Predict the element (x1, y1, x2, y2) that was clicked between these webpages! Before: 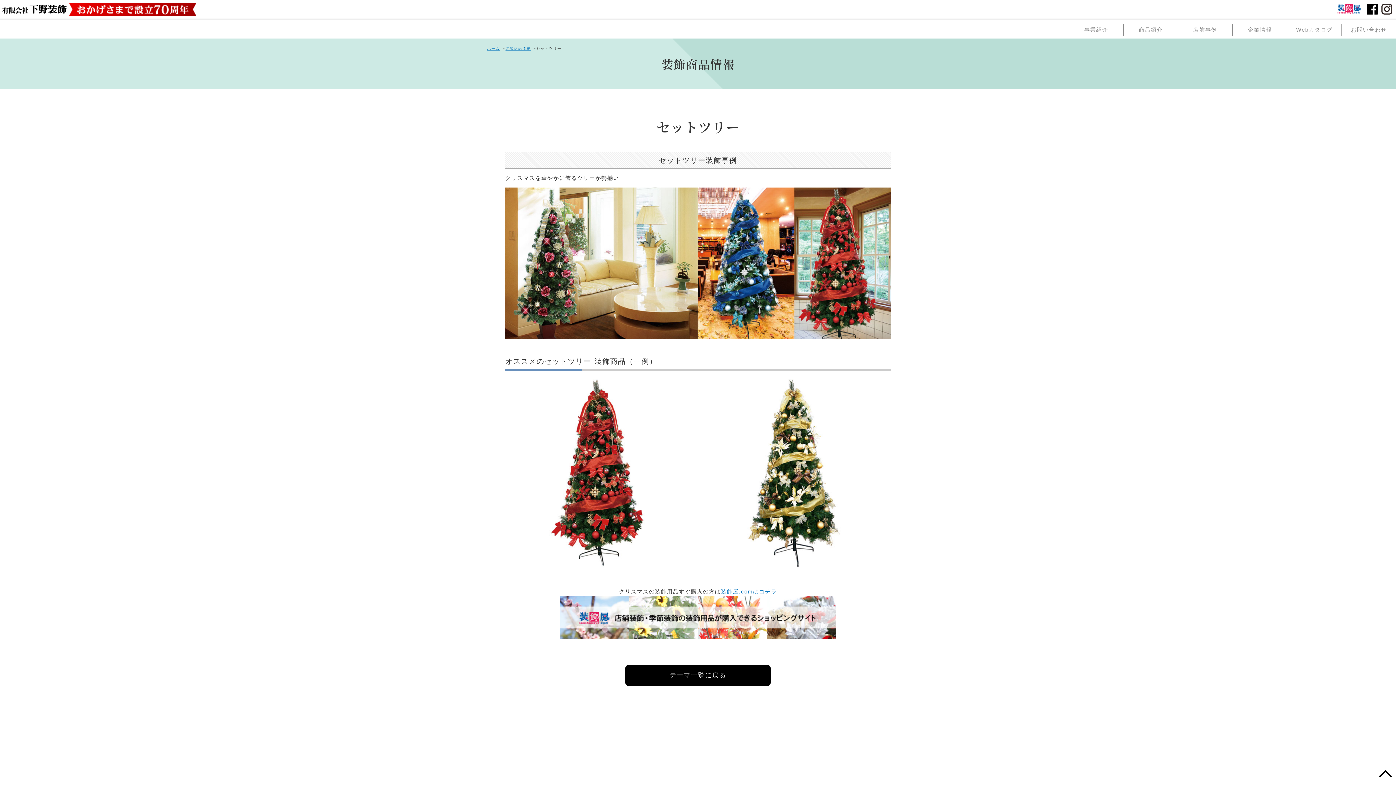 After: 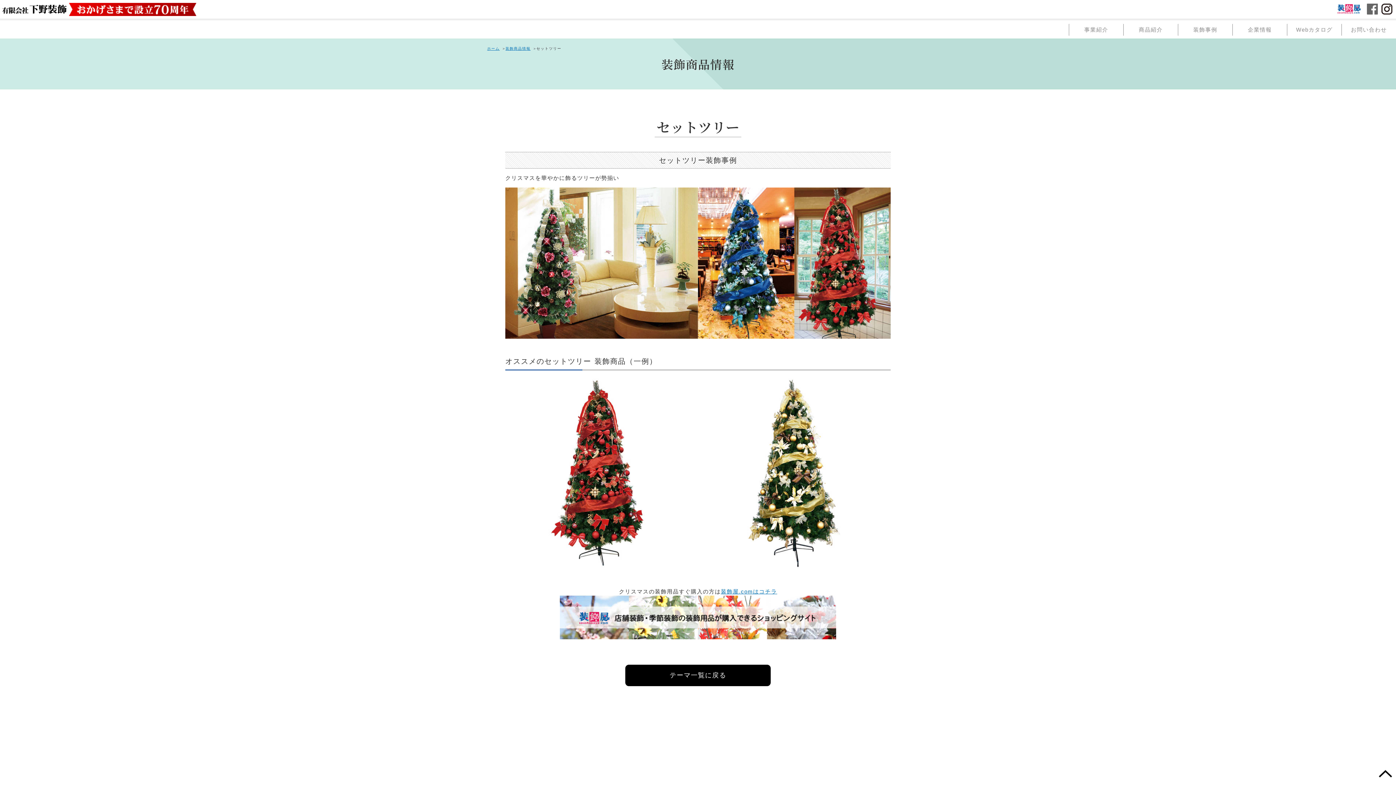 Action: bbox: (1367, 7, 1378, 13)